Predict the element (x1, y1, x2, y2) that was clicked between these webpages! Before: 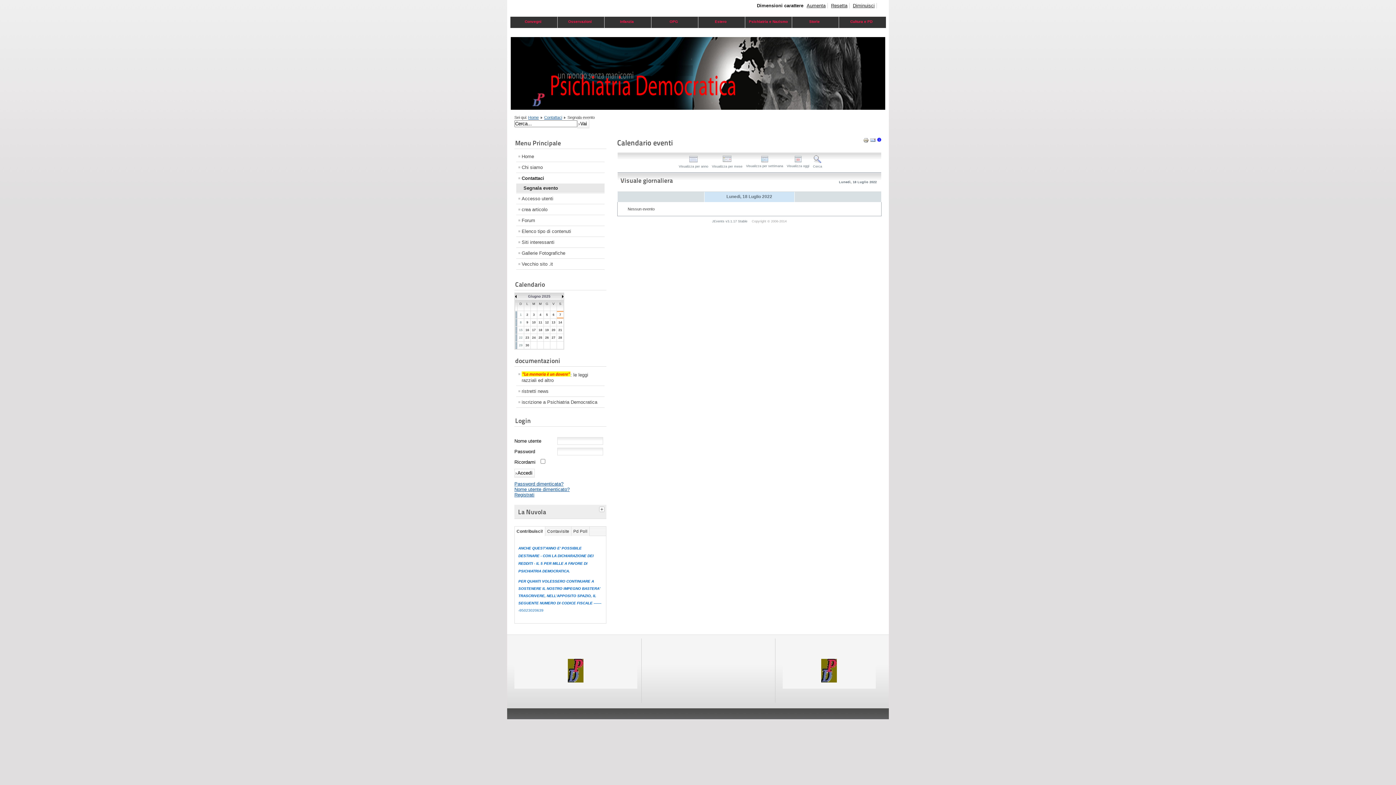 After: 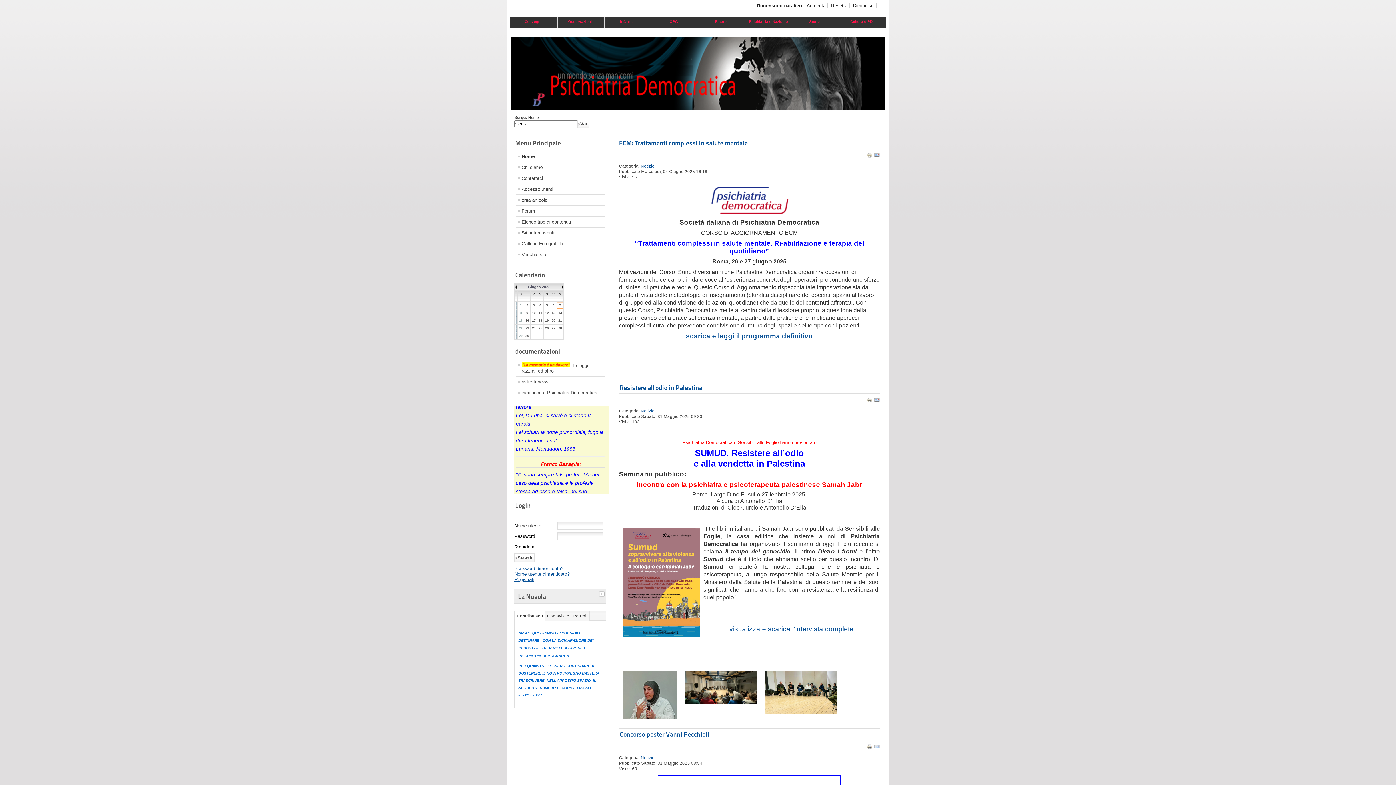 Action: bbox: (516, 151, 604, 161) label: Home